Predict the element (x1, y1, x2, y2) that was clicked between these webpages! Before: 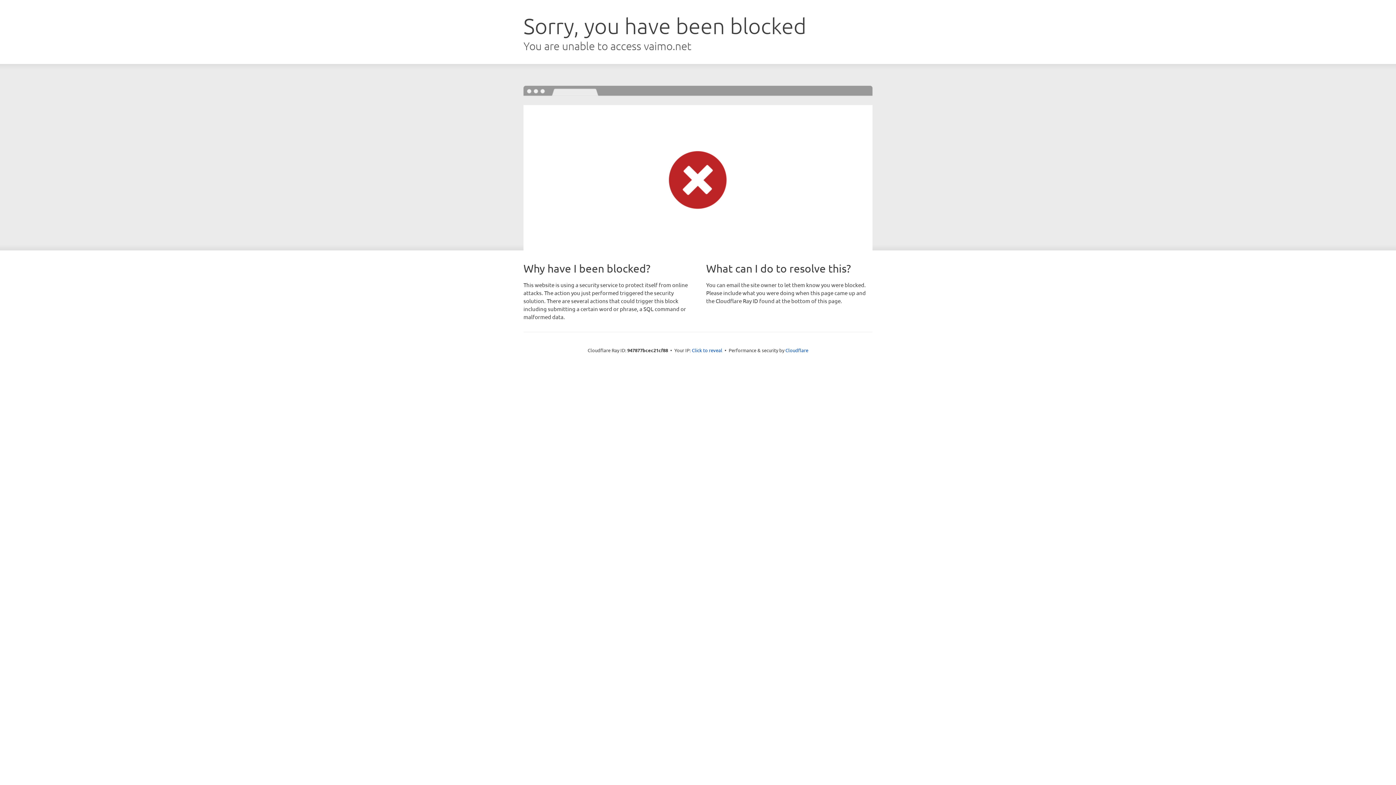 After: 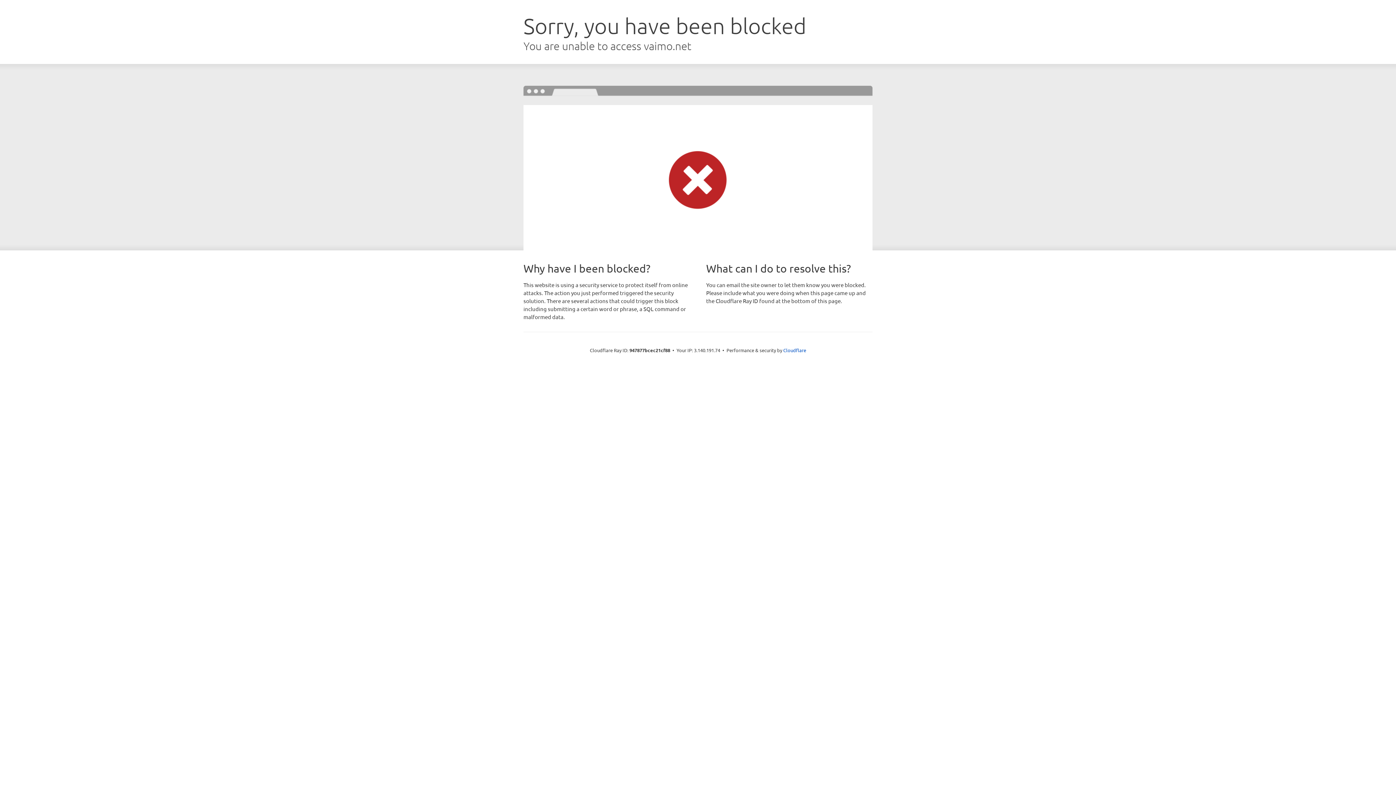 Action: bbox: (692, 346, 722, 353) label: Click to reveal